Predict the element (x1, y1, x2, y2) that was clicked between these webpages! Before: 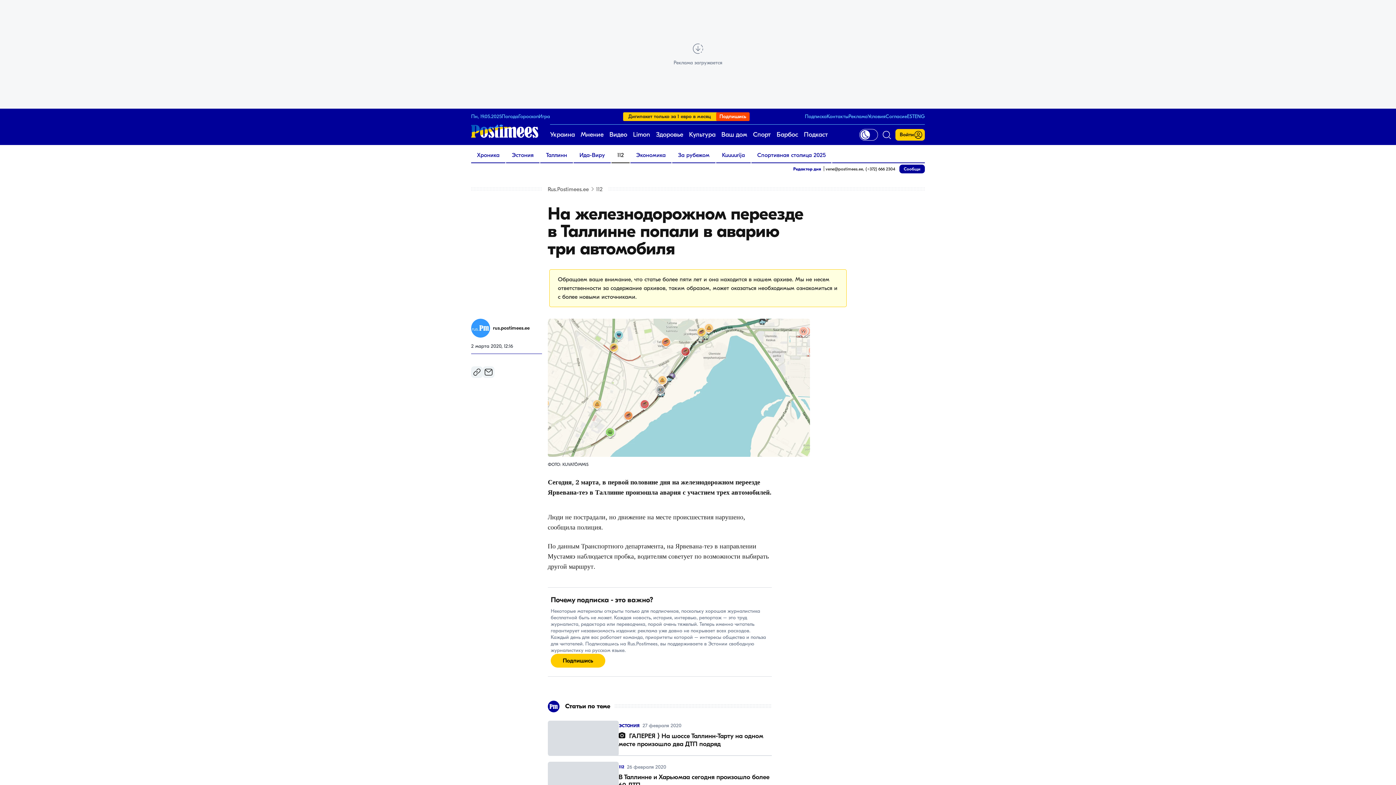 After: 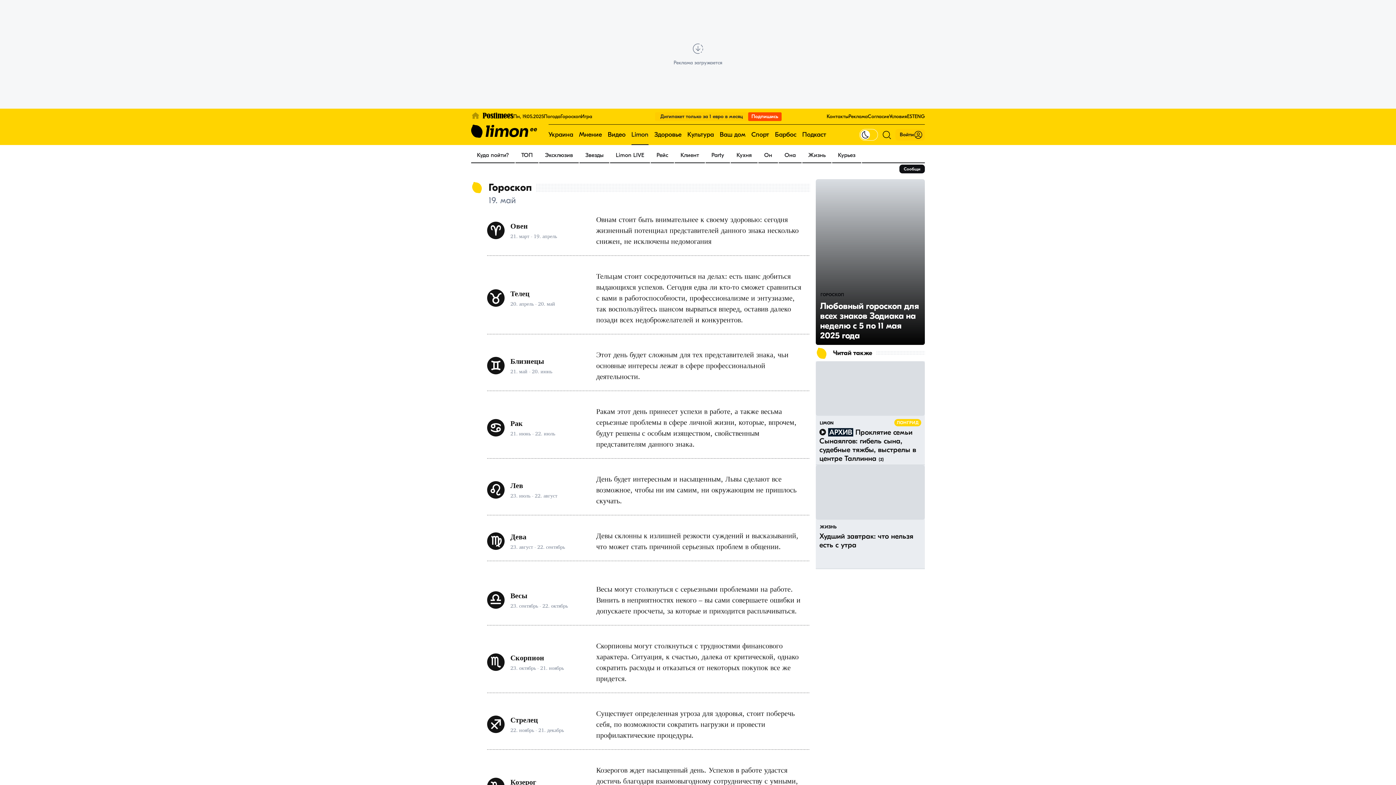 Action: label: Гороскоп bbox: (518, 113, 538, 119)